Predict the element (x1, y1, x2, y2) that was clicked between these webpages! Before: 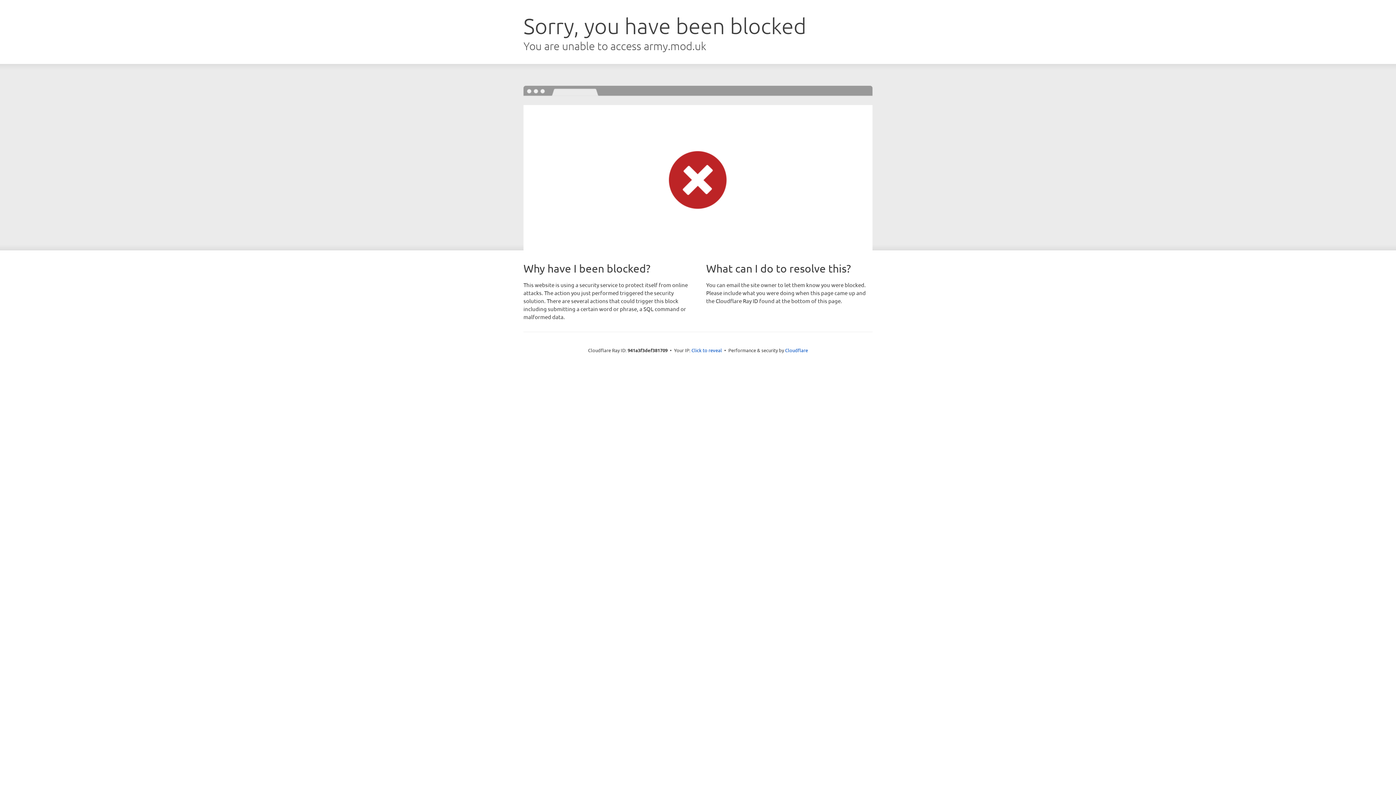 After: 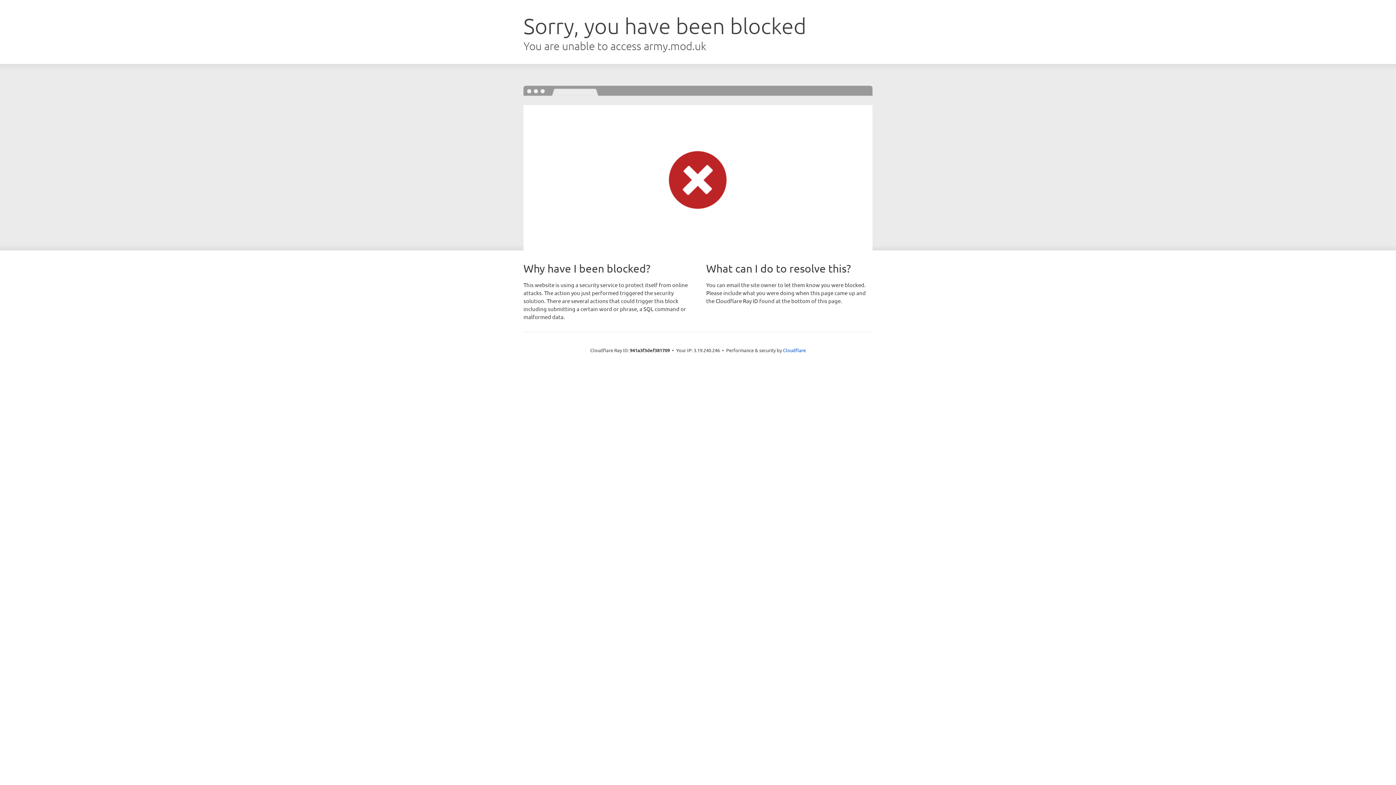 Action: bbox: (691, 346, 722, 353) label: Click to reveal